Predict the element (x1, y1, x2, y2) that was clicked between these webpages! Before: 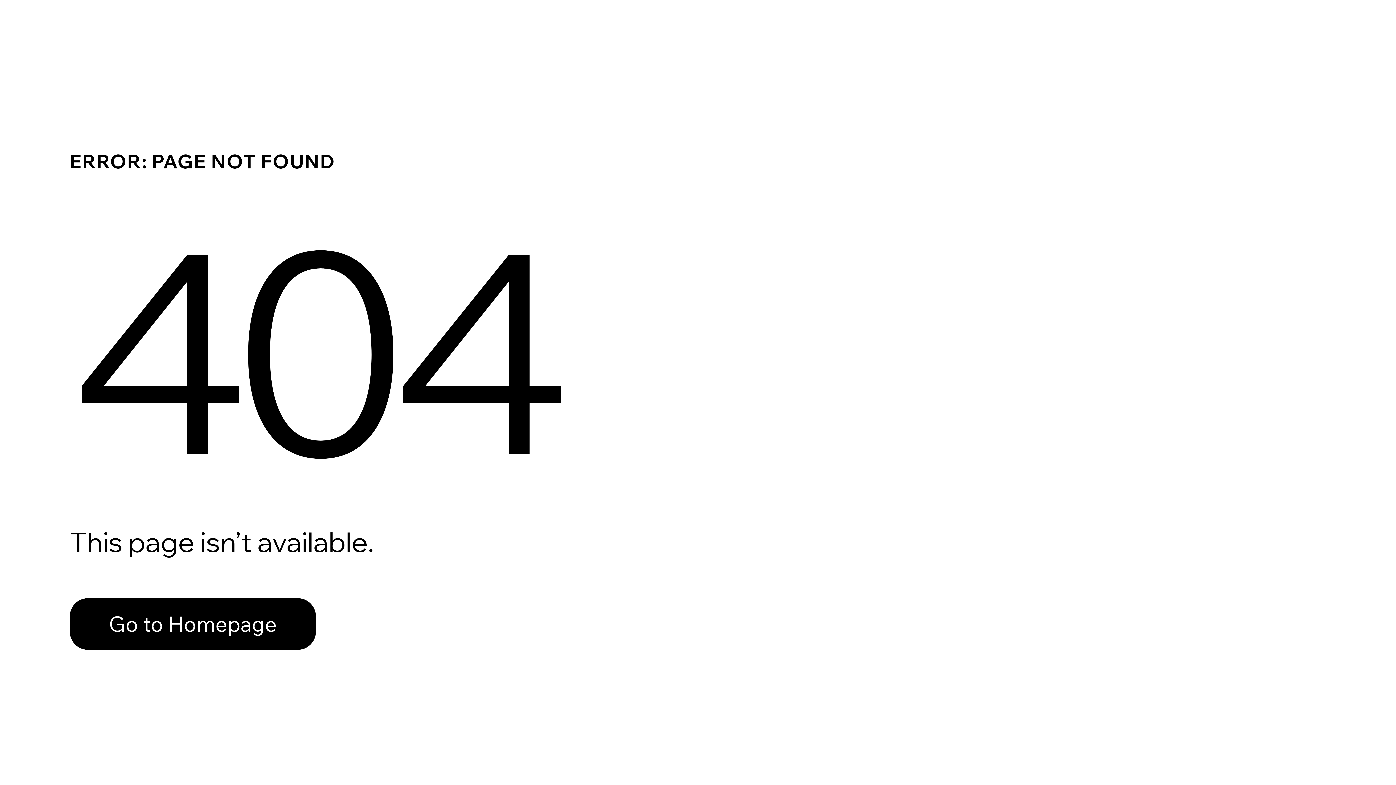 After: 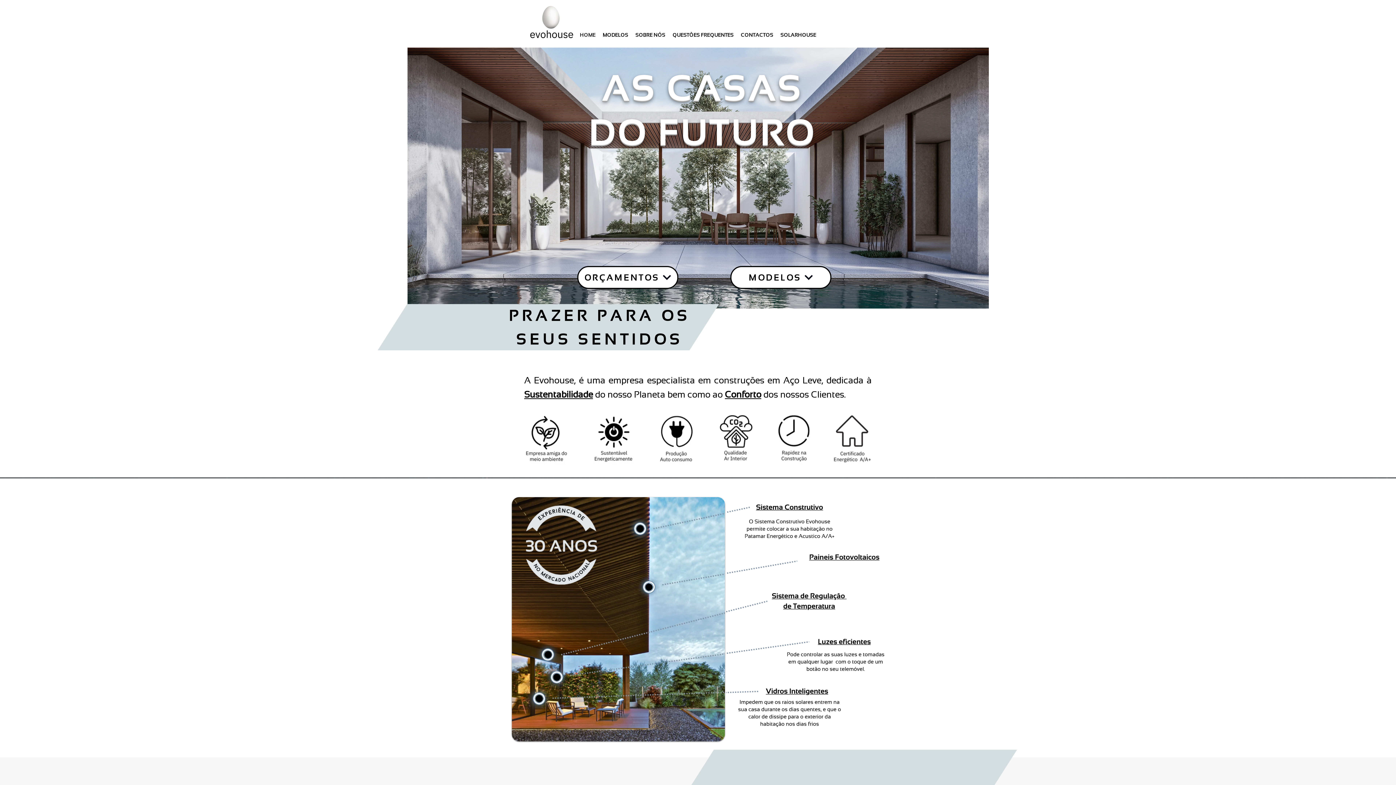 Action: bbox: (69, 582, 768, 659) label: Go to Homepage